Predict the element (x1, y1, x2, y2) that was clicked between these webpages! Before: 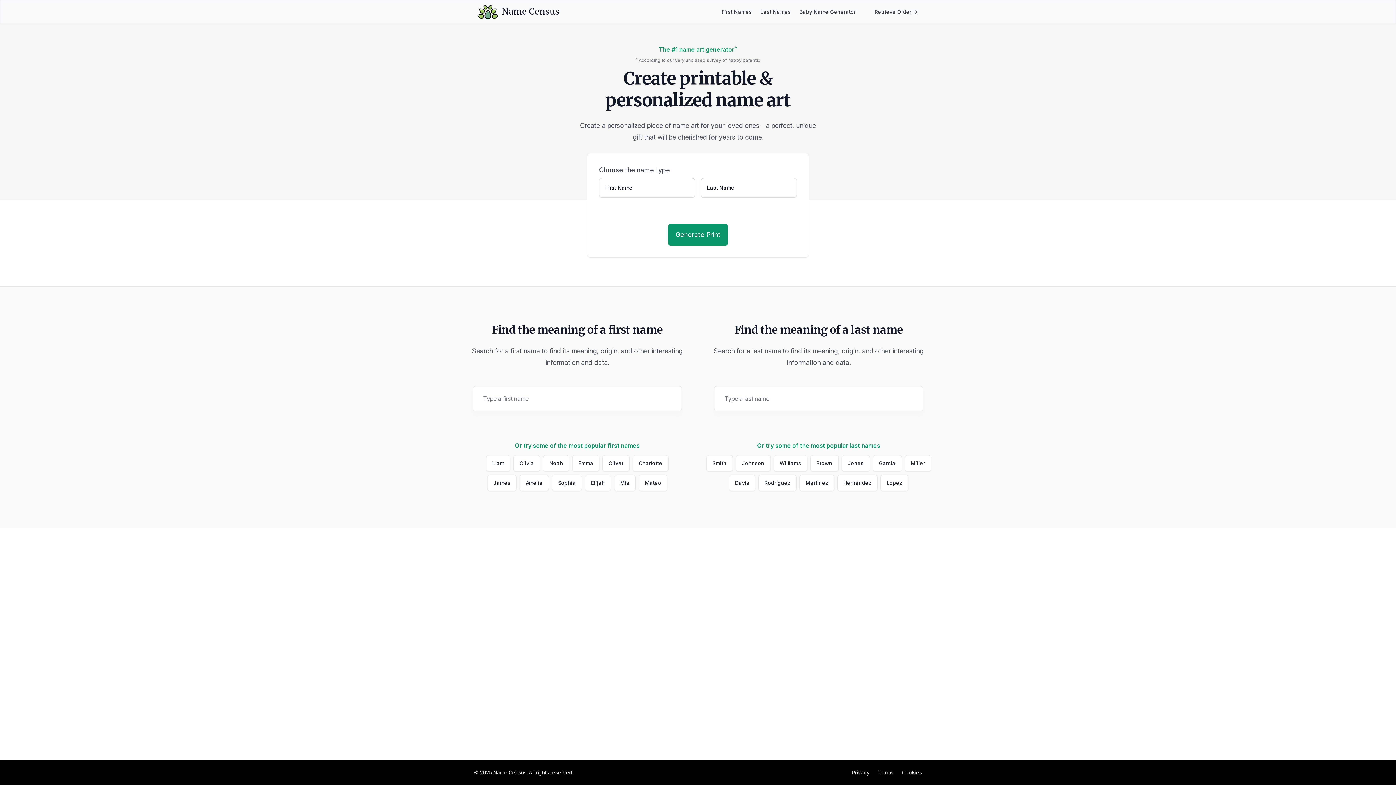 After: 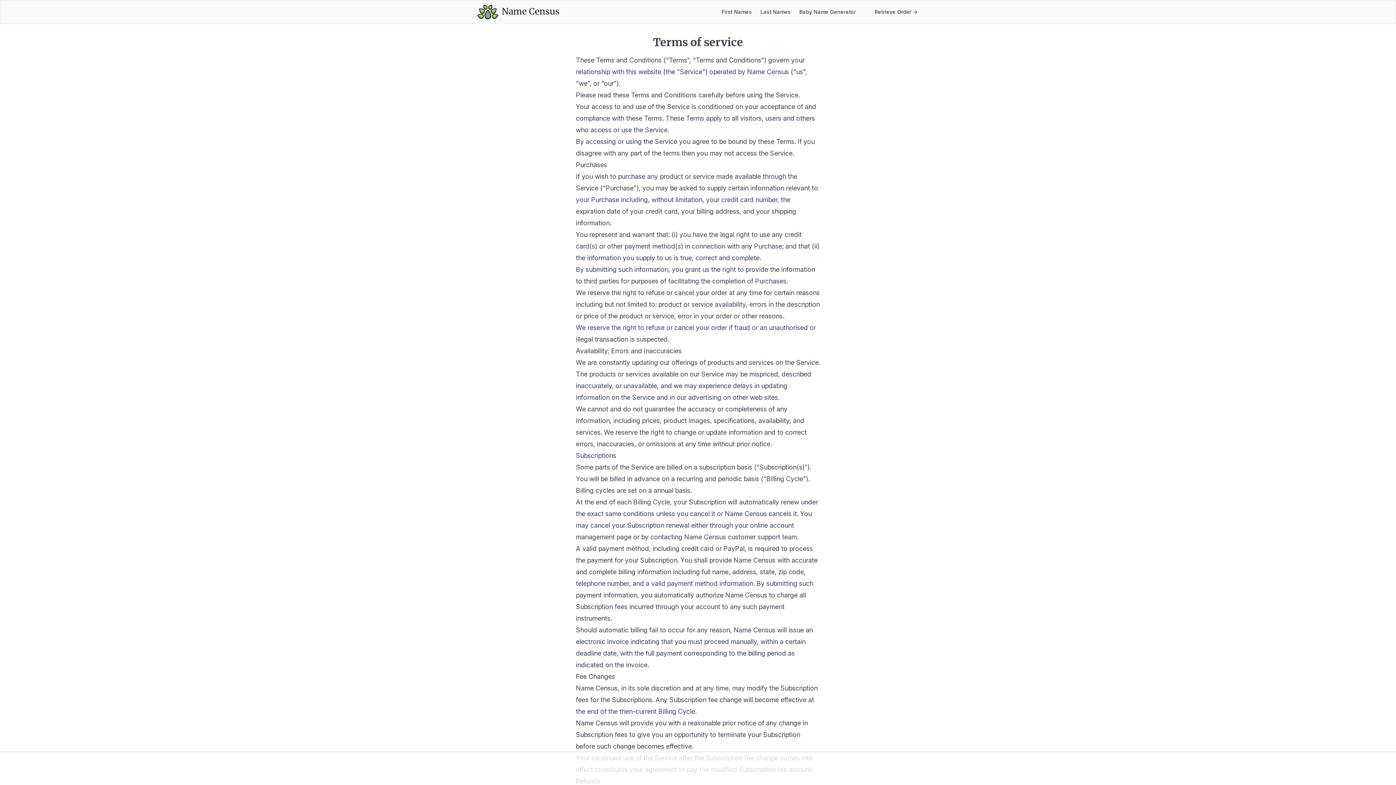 Action: bbox: (878, 769, 893, 776) label: Terms